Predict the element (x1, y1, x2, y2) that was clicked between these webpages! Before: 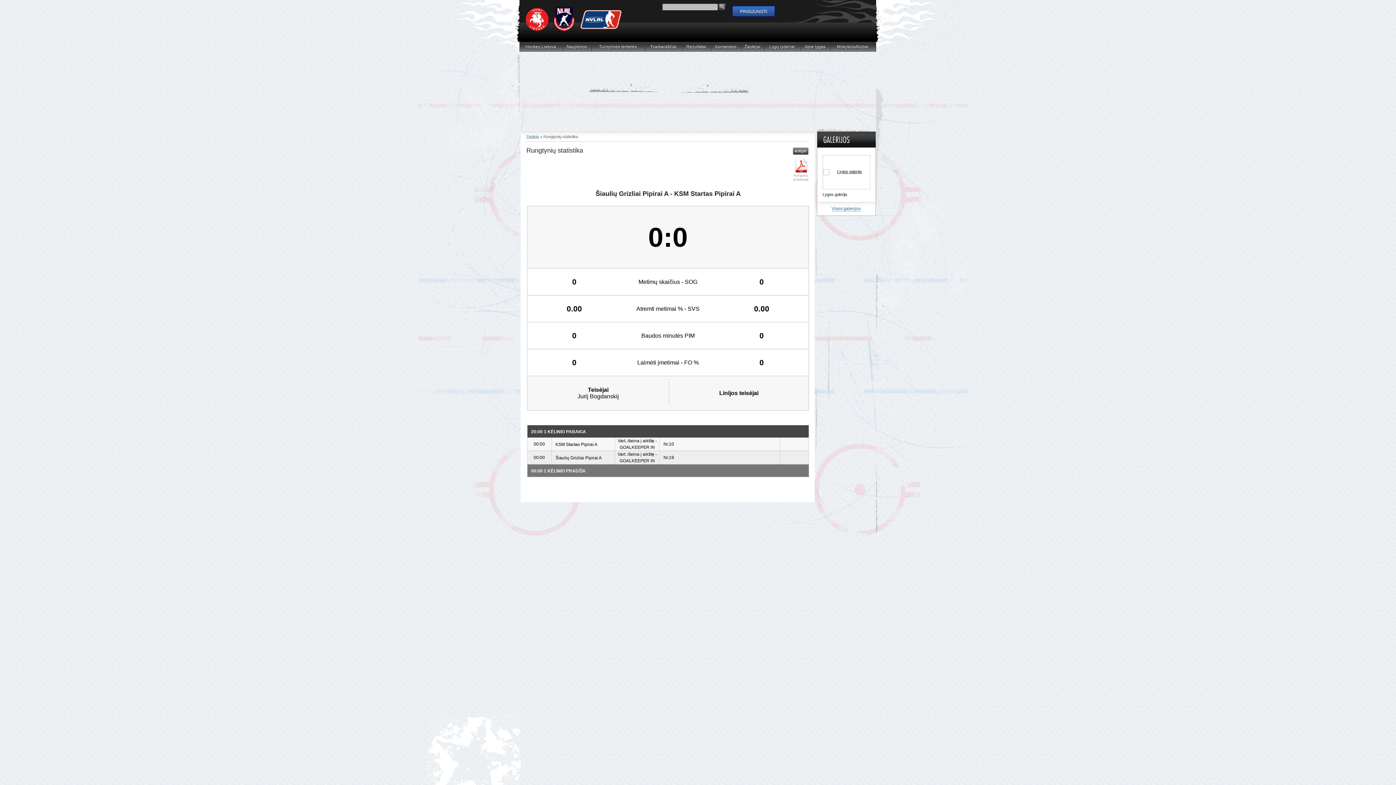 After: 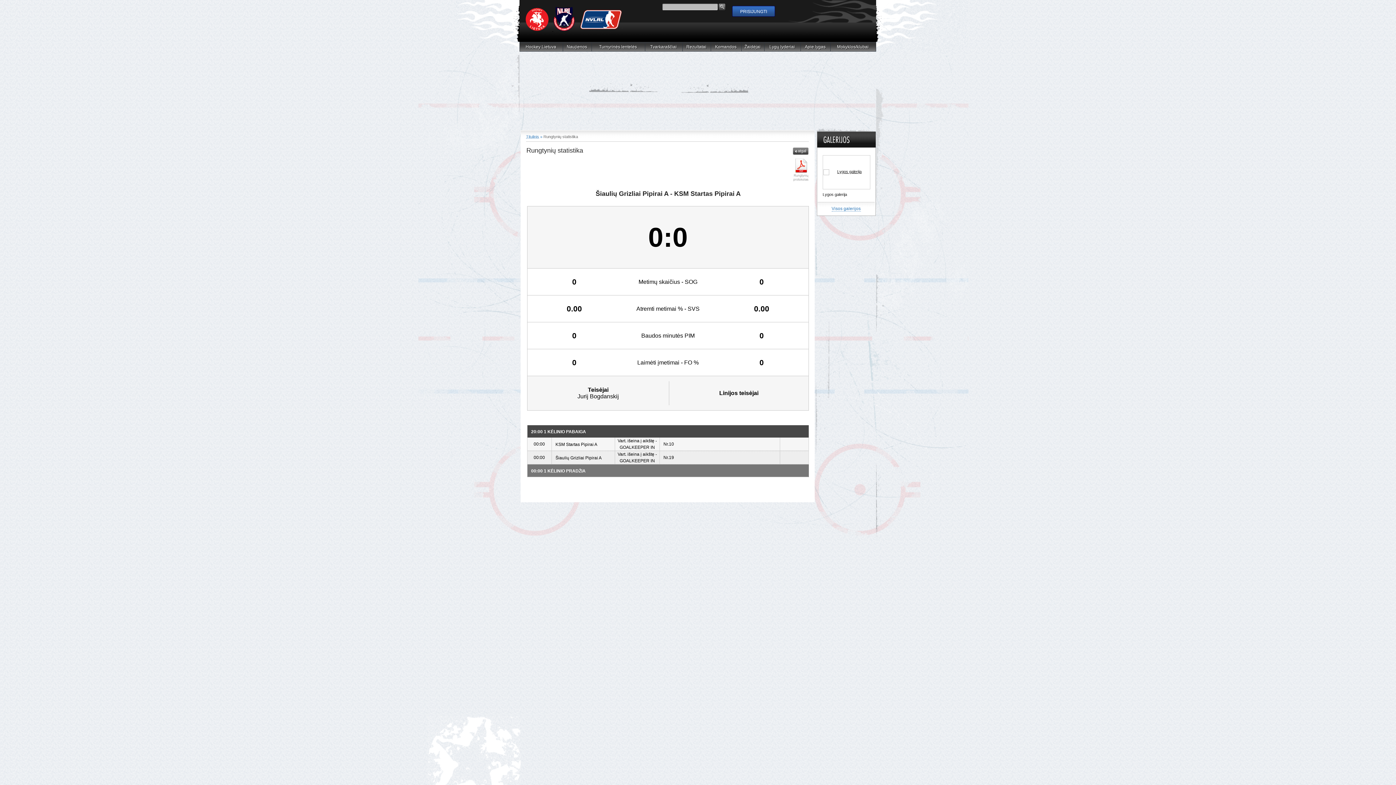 Action: bbox: (817, 334, 875, 348)